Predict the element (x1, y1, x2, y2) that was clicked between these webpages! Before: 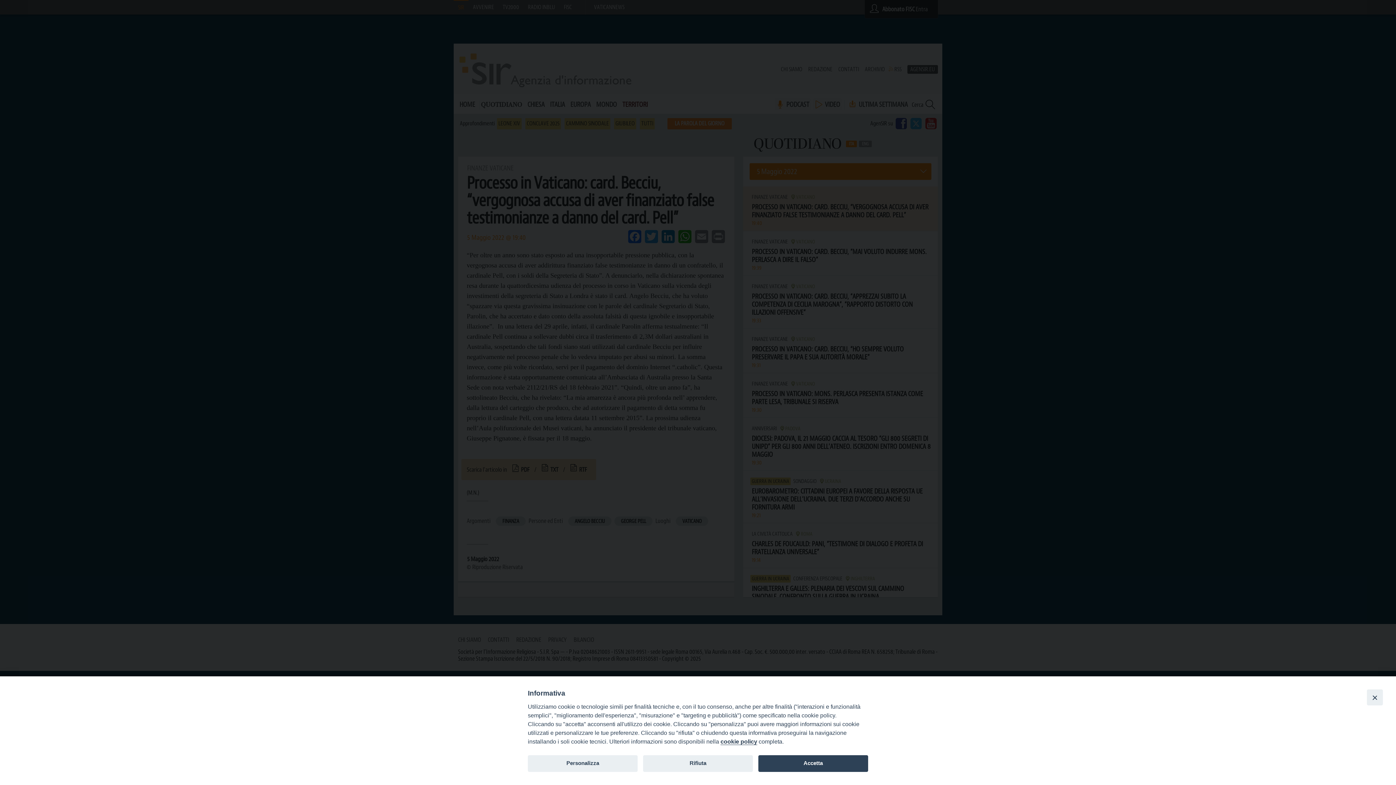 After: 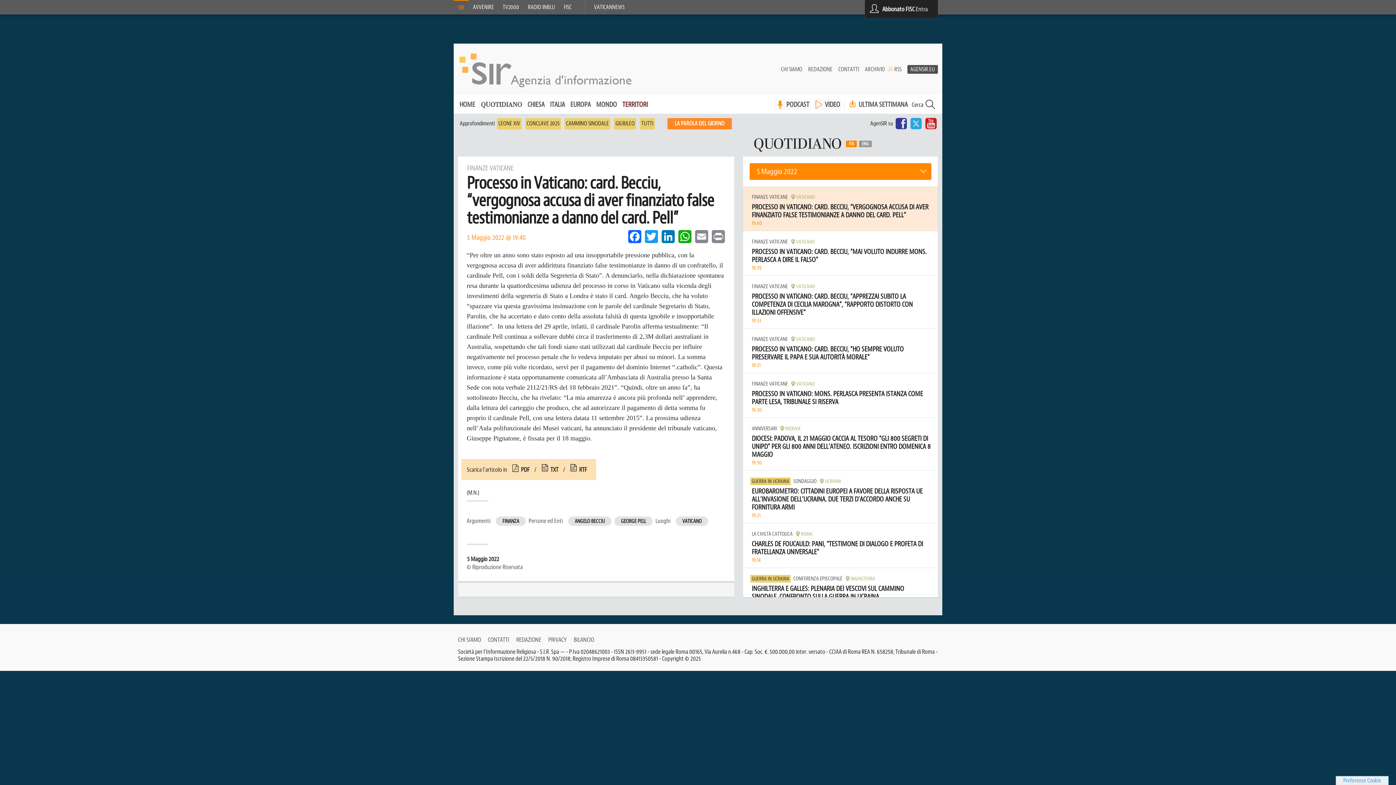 Action: bbox: (643, 755, 753, 772) label: Rifiuta